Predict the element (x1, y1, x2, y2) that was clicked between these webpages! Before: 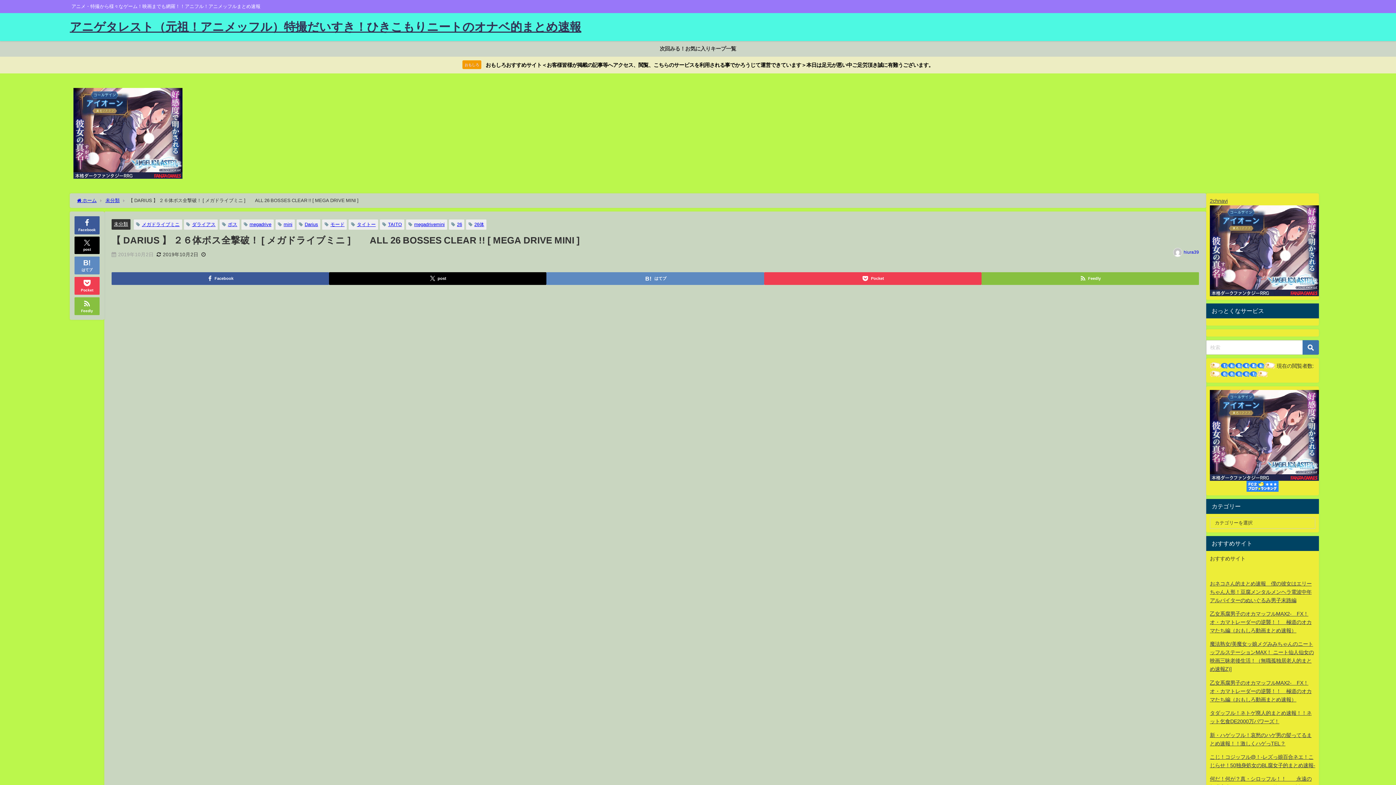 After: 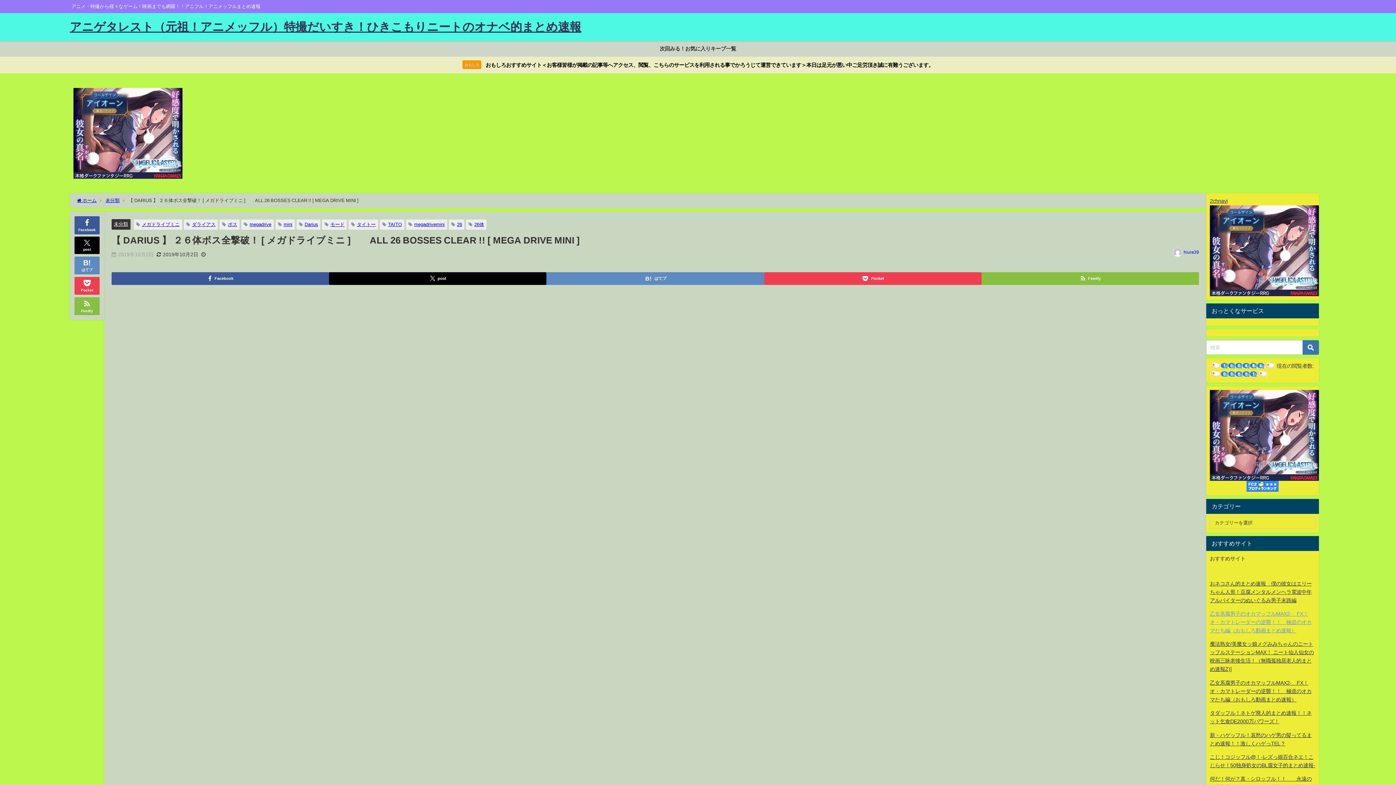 Action: bbox: (1210, 611, 1312, 633) label: 乙女系腐男子のオカマッフルMAX2-　FX！オ・カマトレーダーの逆襲！！　極道のオカマたち編（おもしろ動画まとめ速報）